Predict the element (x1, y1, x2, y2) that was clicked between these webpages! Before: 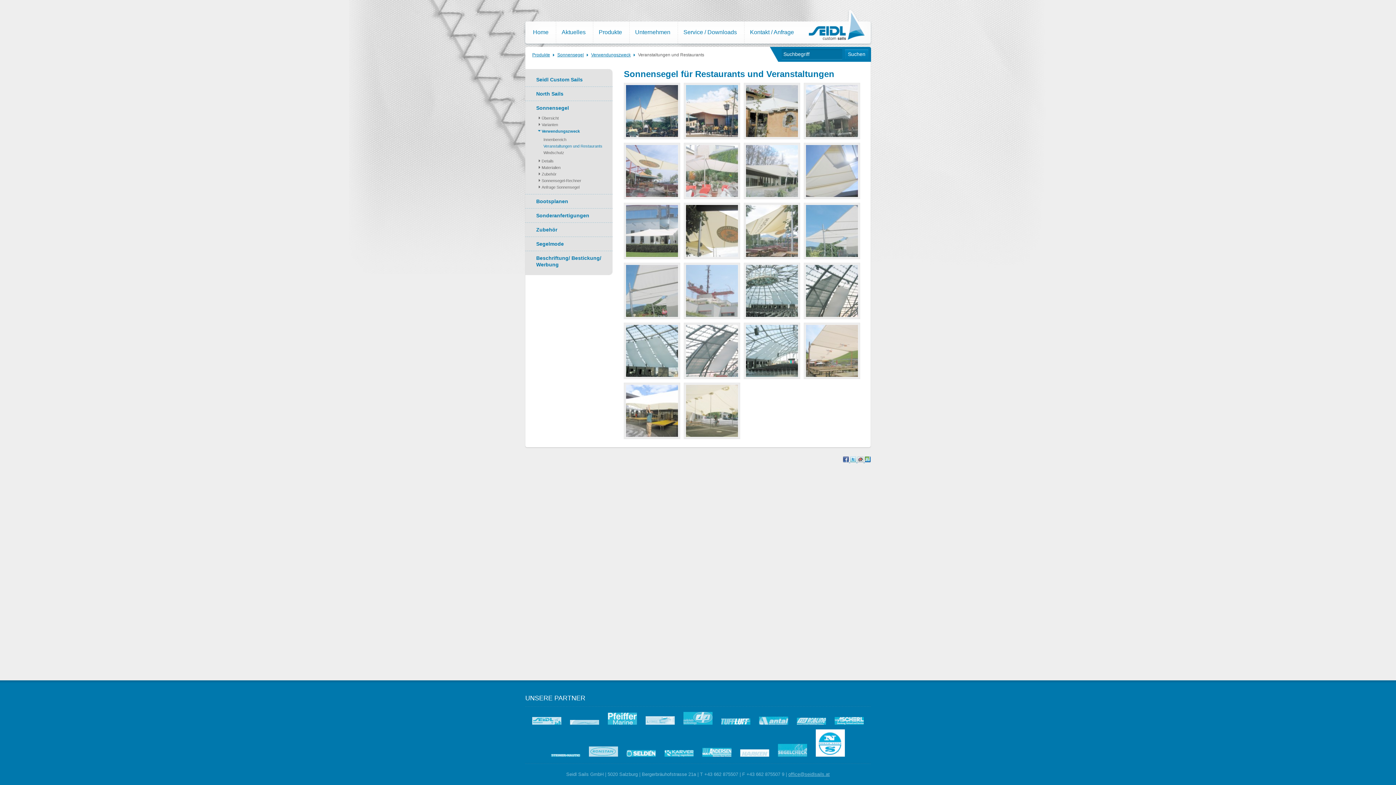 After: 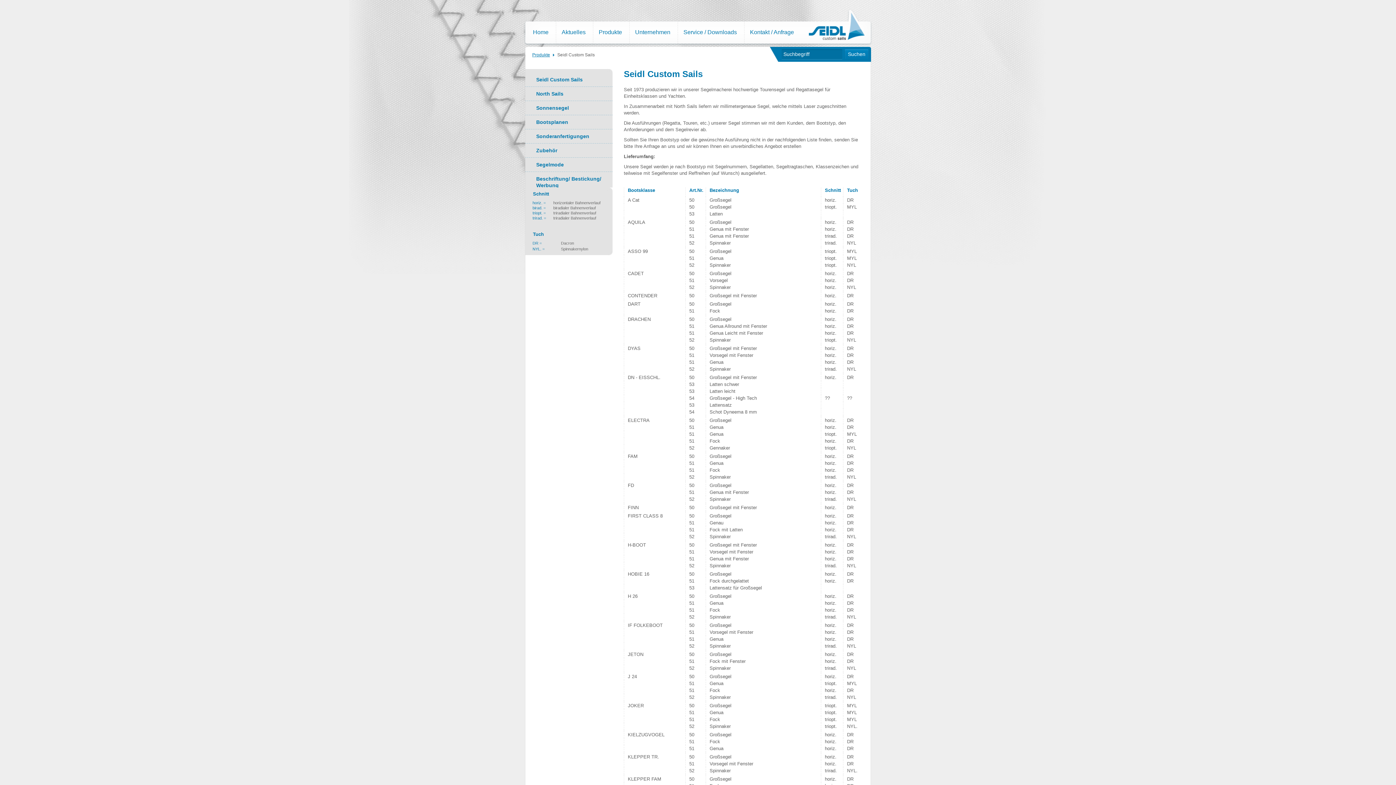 Action: label: Seidl Custom Sails bbox: (525, 72, 612, 86)